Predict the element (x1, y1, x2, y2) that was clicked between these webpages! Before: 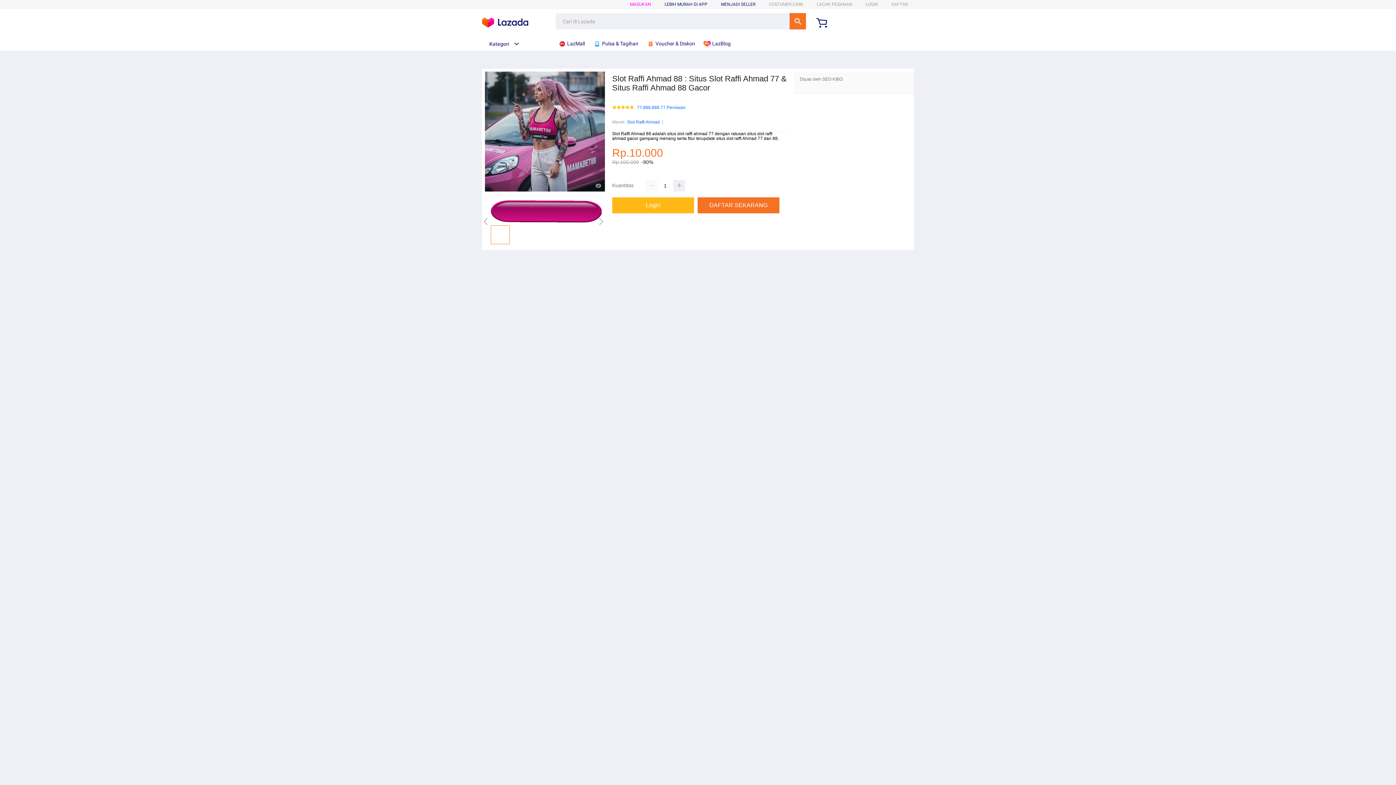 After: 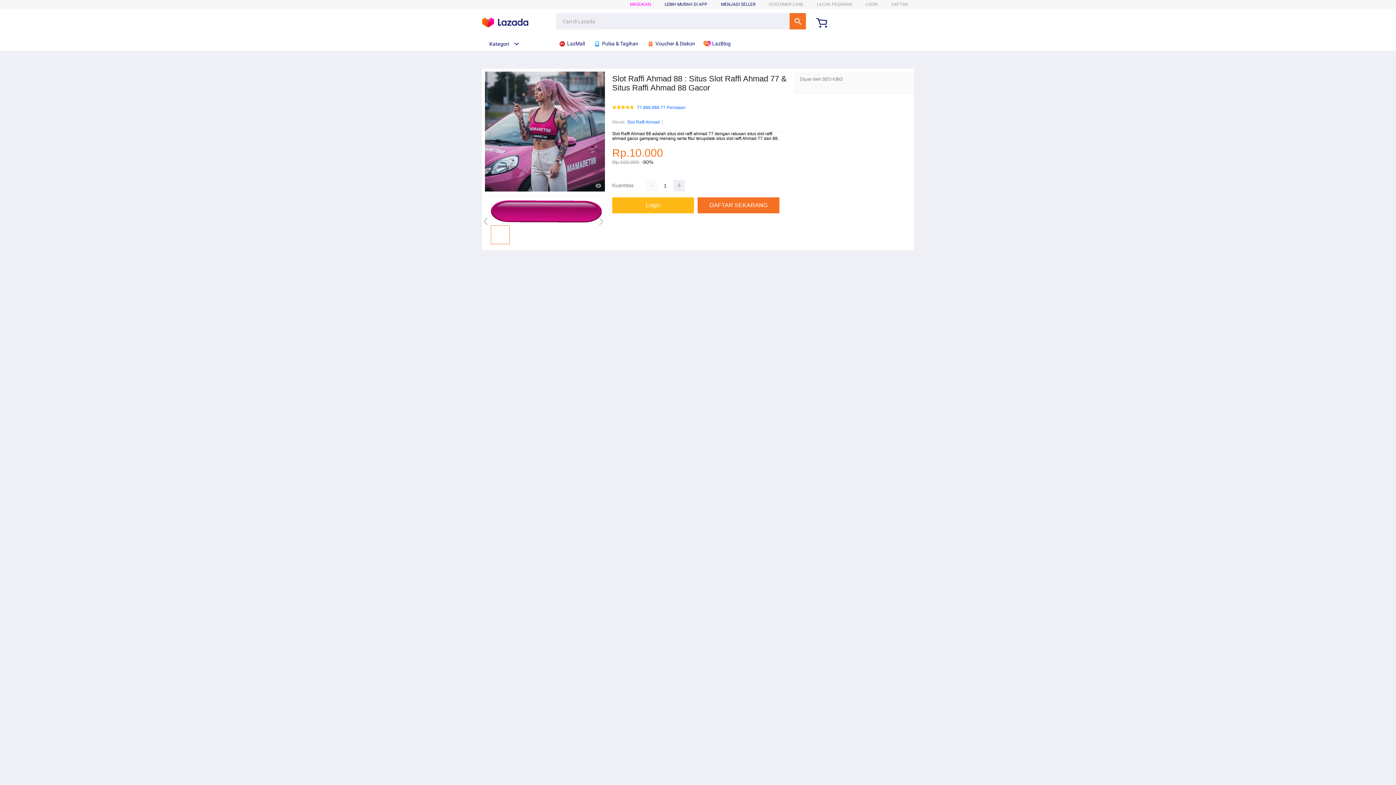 Action: label:  Pulsa & Tagihan bbox: (593, 36, 642, 50)